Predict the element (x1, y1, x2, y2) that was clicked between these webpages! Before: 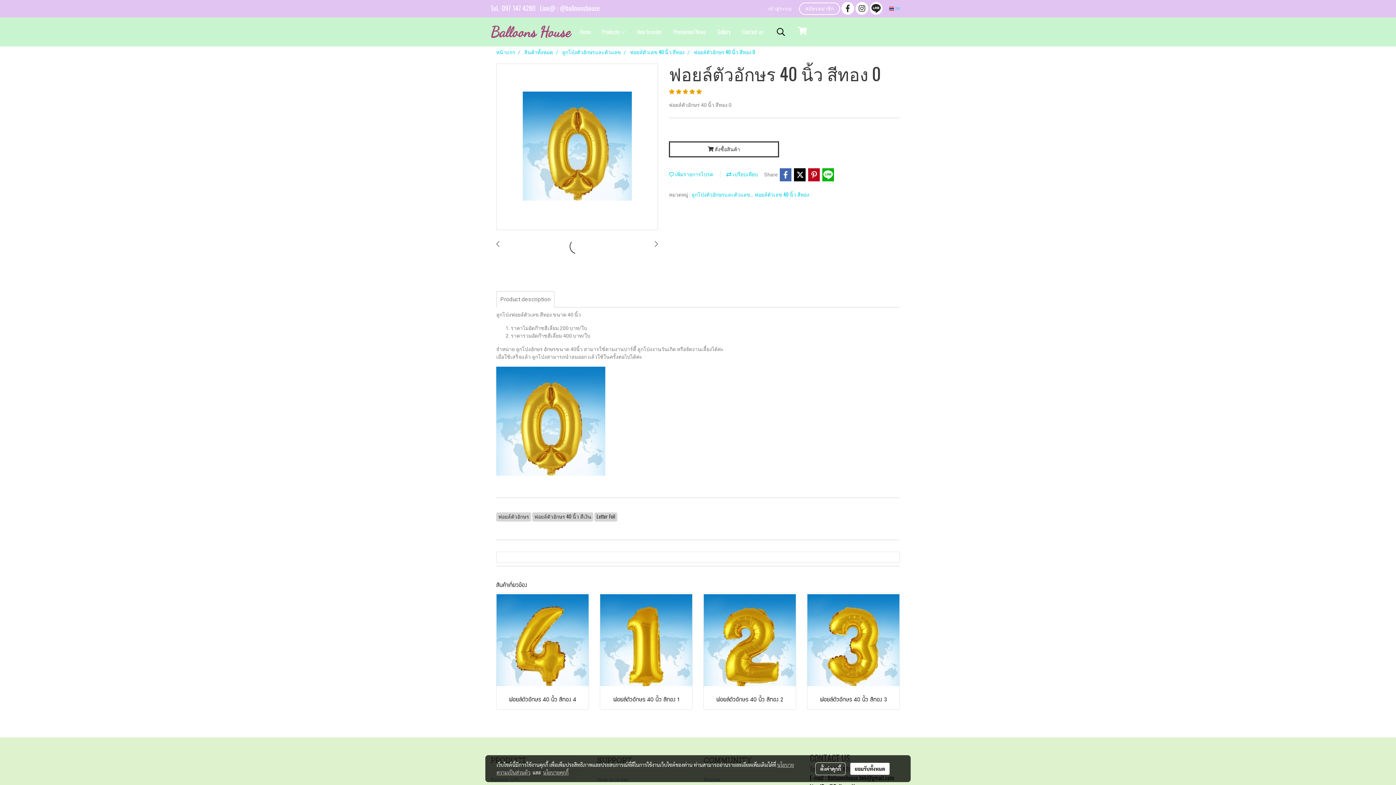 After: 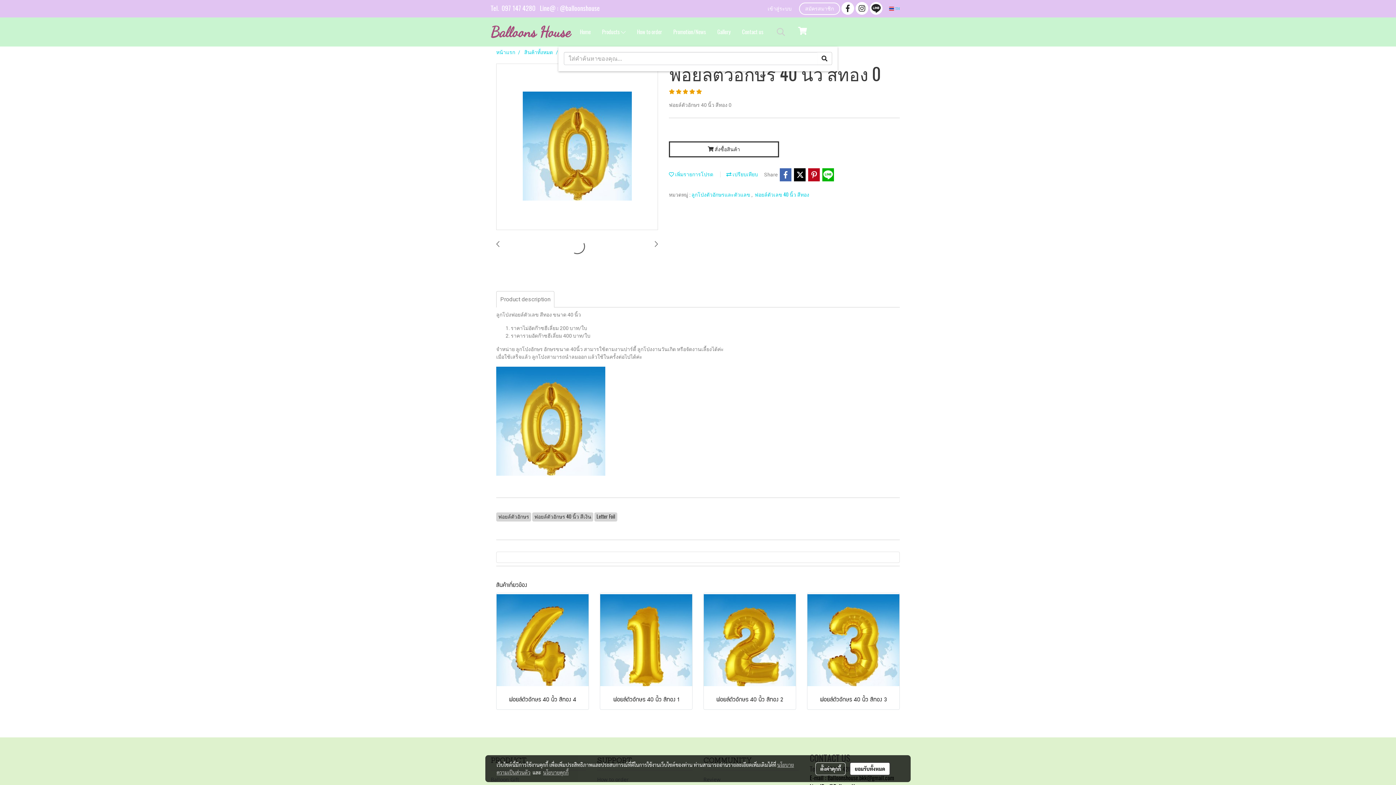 Action: bbox: (773, 25, 788, 38)